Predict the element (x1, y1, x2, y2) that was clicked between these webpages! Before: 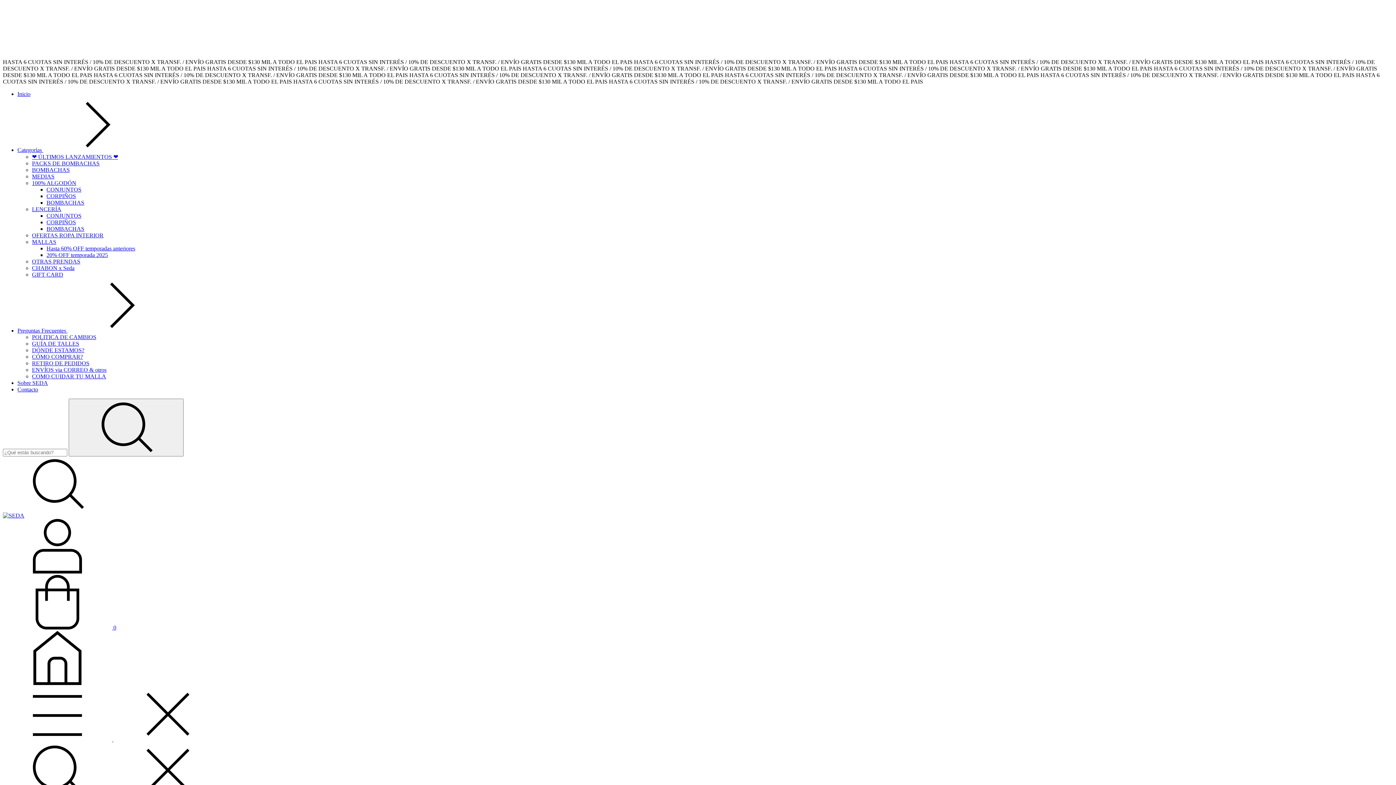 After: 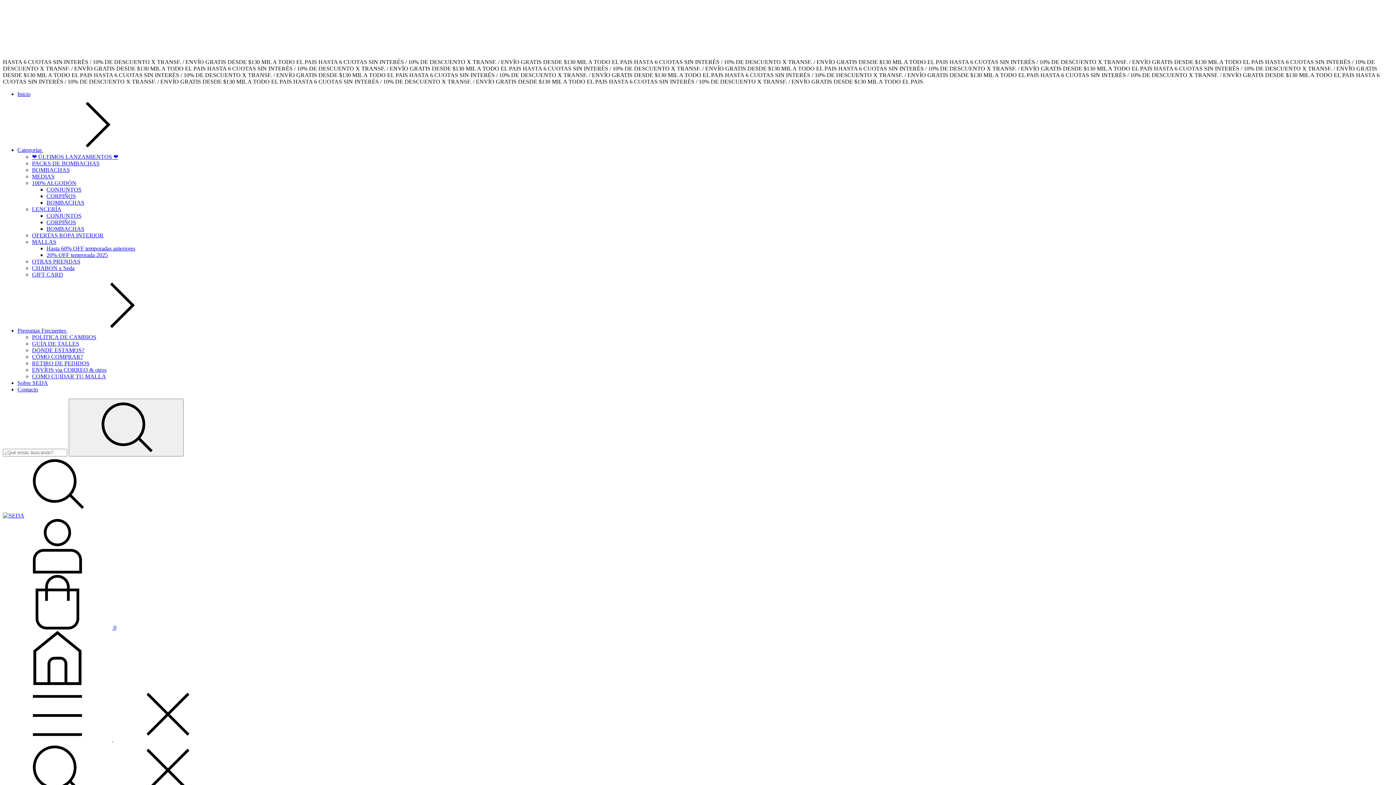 Action: bbox: (2, 680, 112, 686) label: SEDA